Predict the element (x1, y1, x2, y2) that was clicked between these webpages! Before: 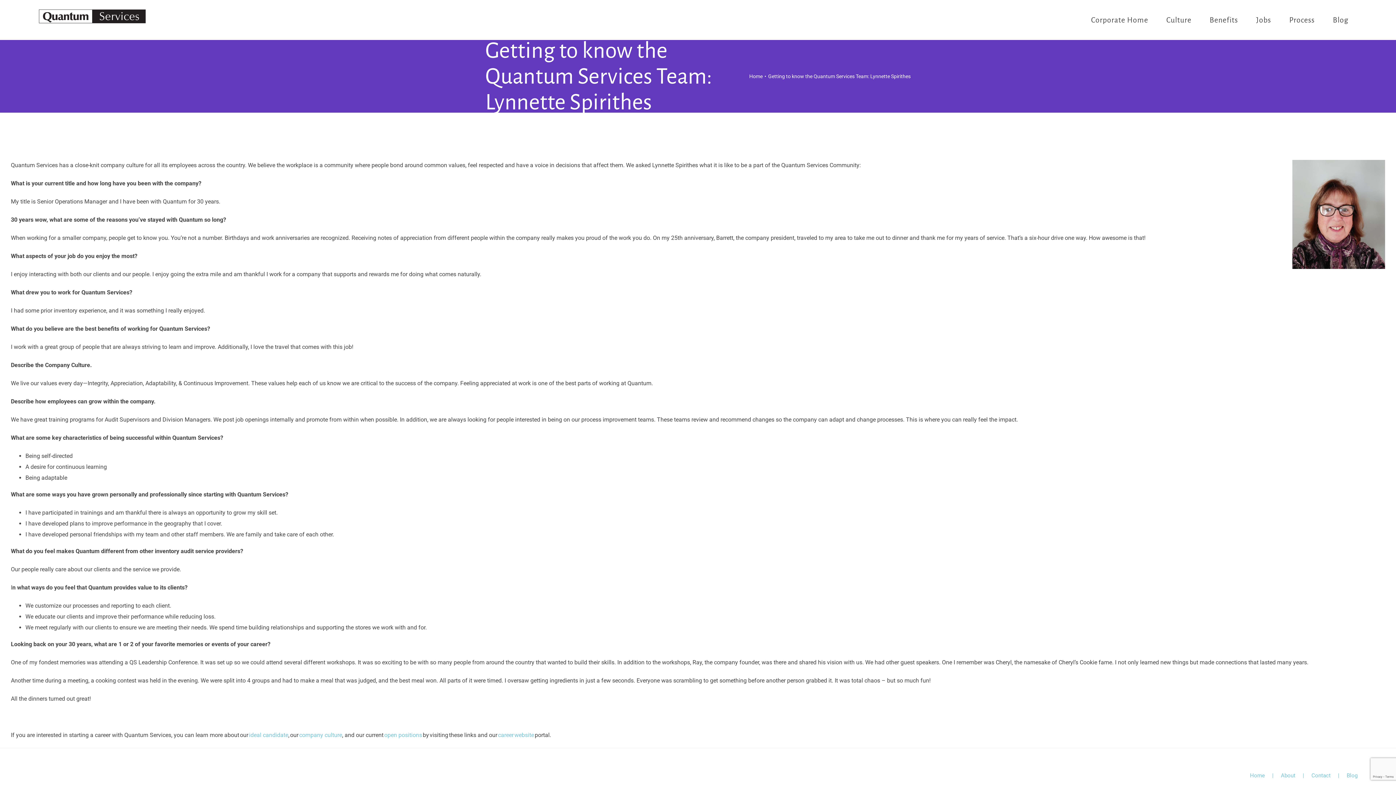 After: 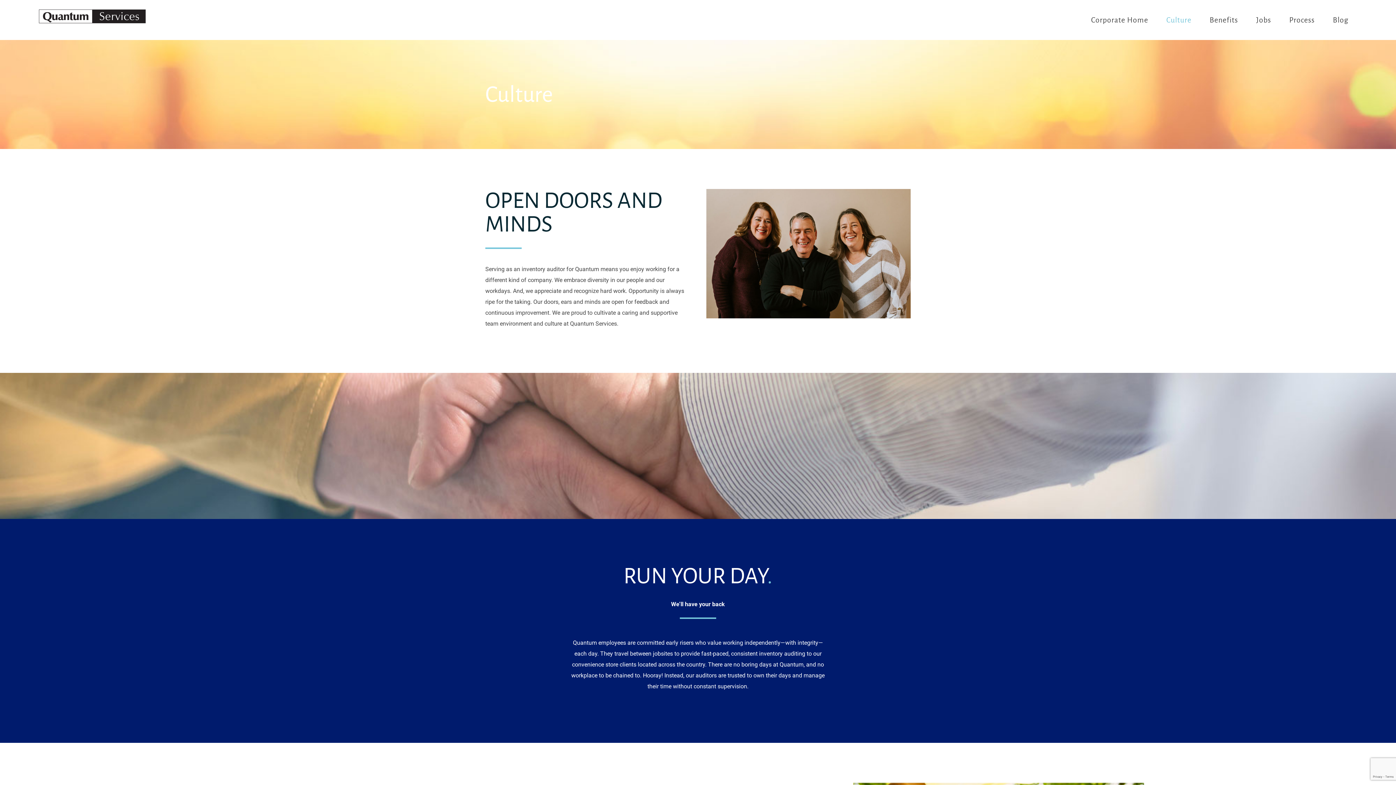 Action: bbox: (299, 732, 342, 738) label: company culture